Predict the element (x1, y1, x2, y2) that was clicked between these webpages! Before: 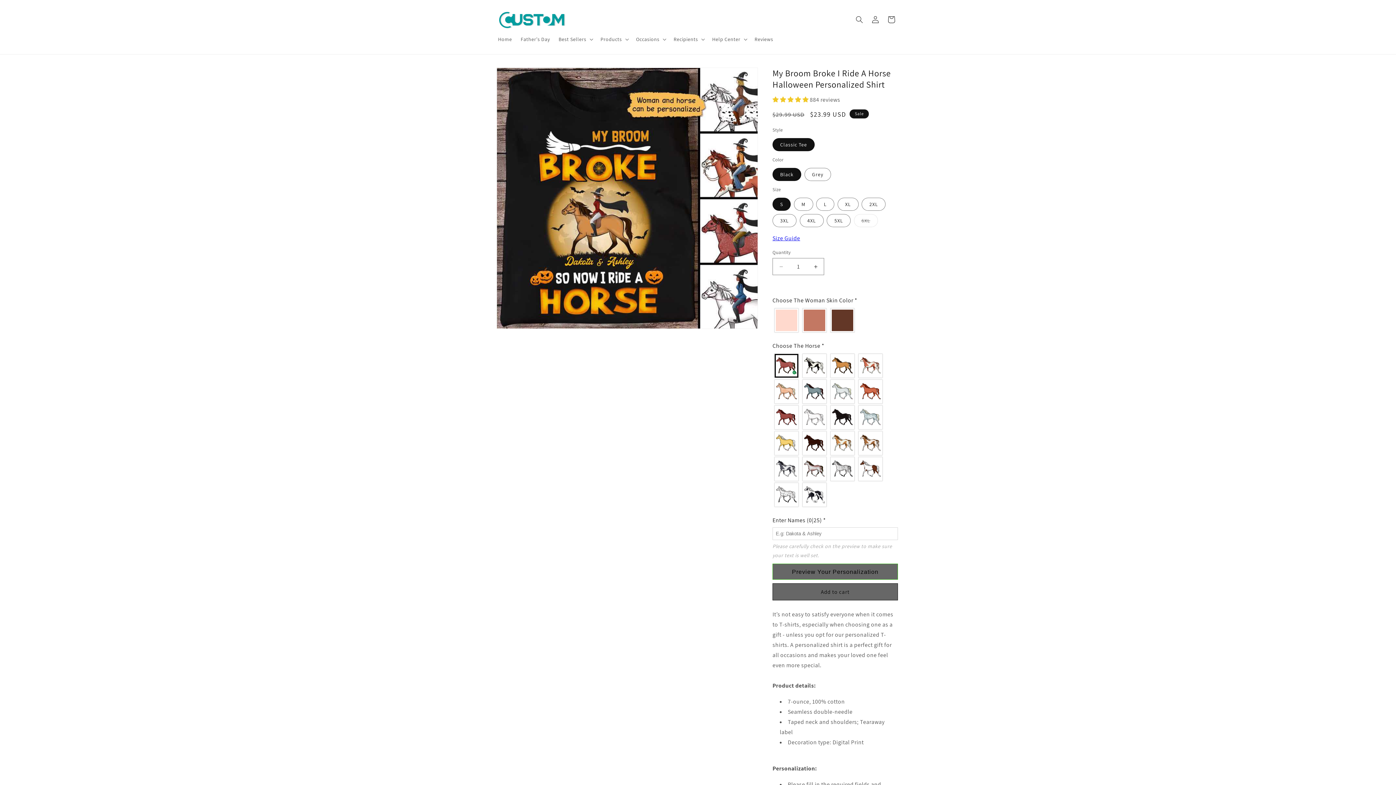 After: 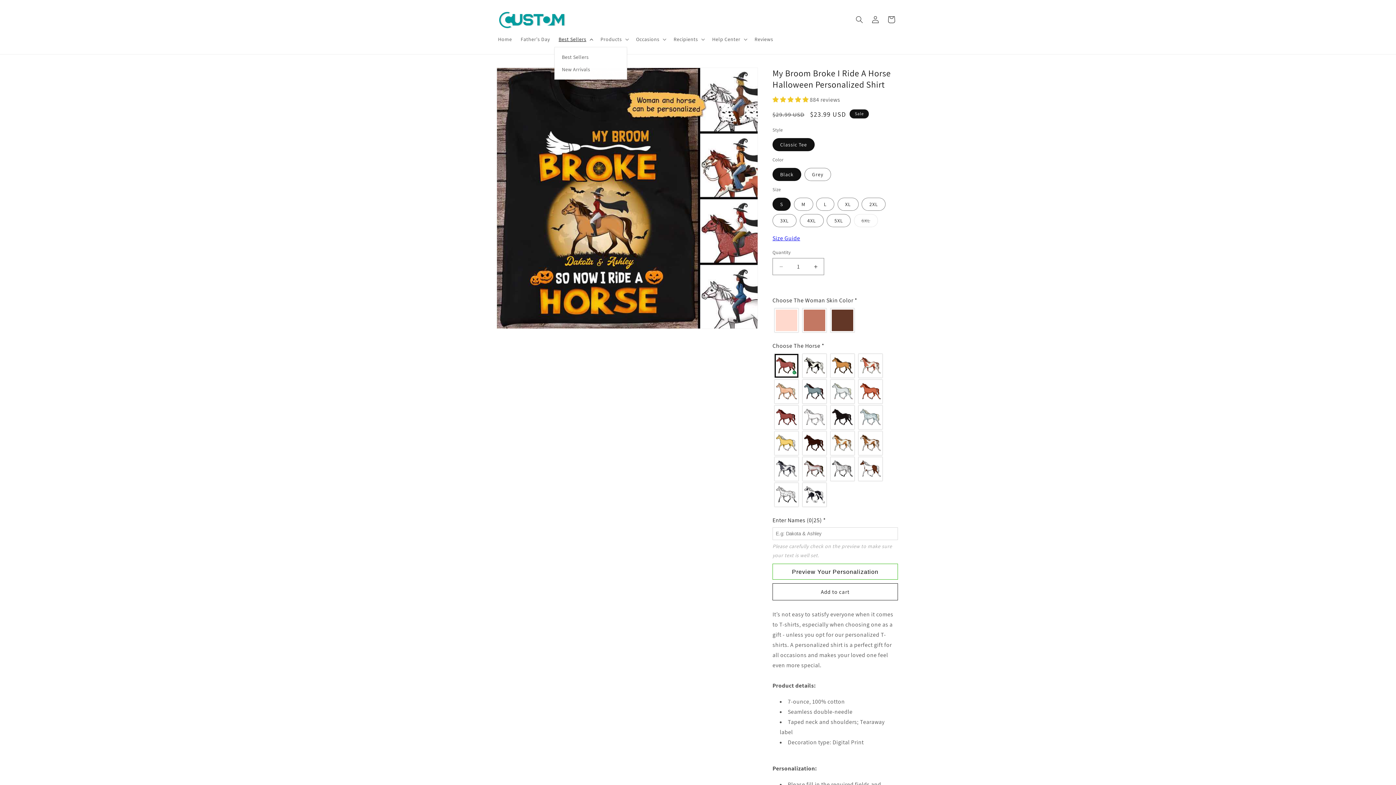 Action: bbox: (554, 31, 596, 47) label: Best Sellers